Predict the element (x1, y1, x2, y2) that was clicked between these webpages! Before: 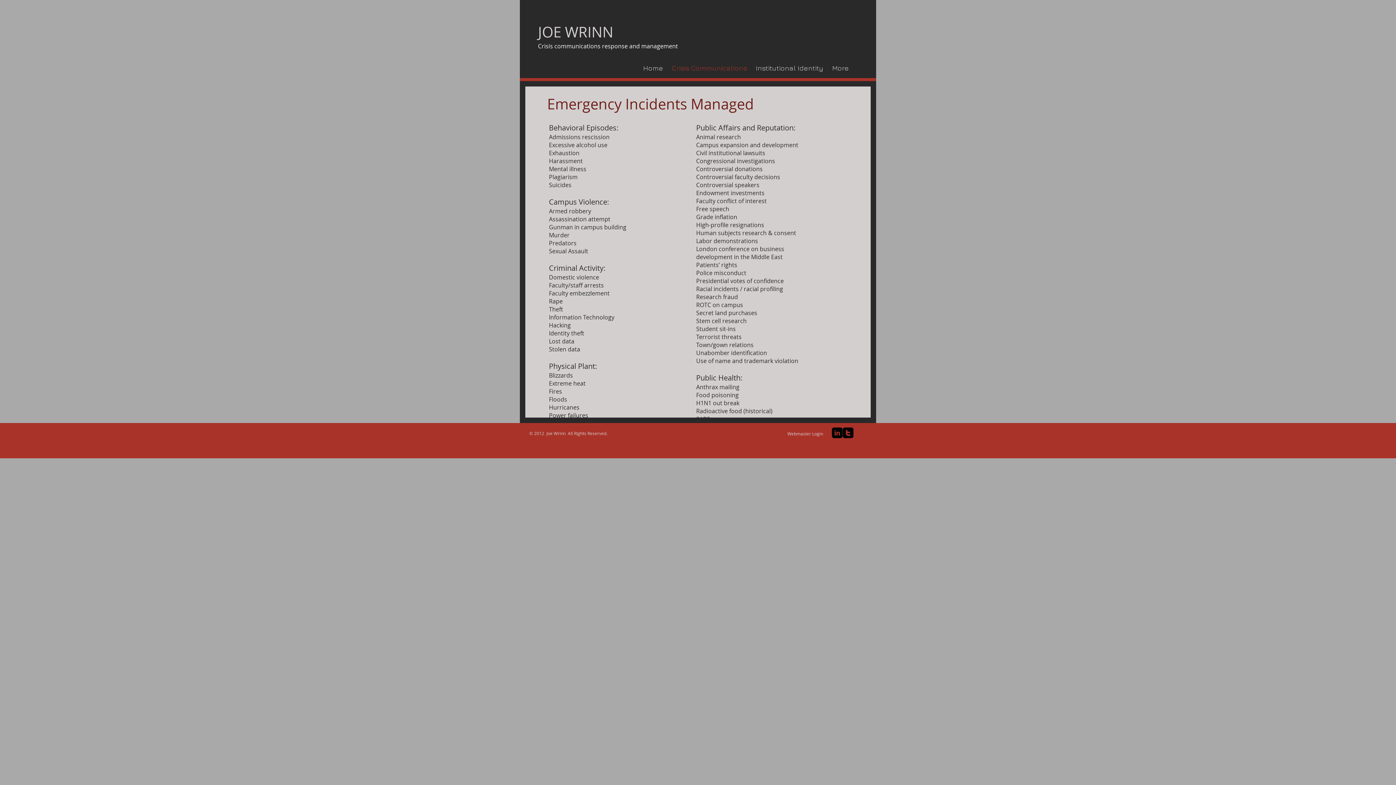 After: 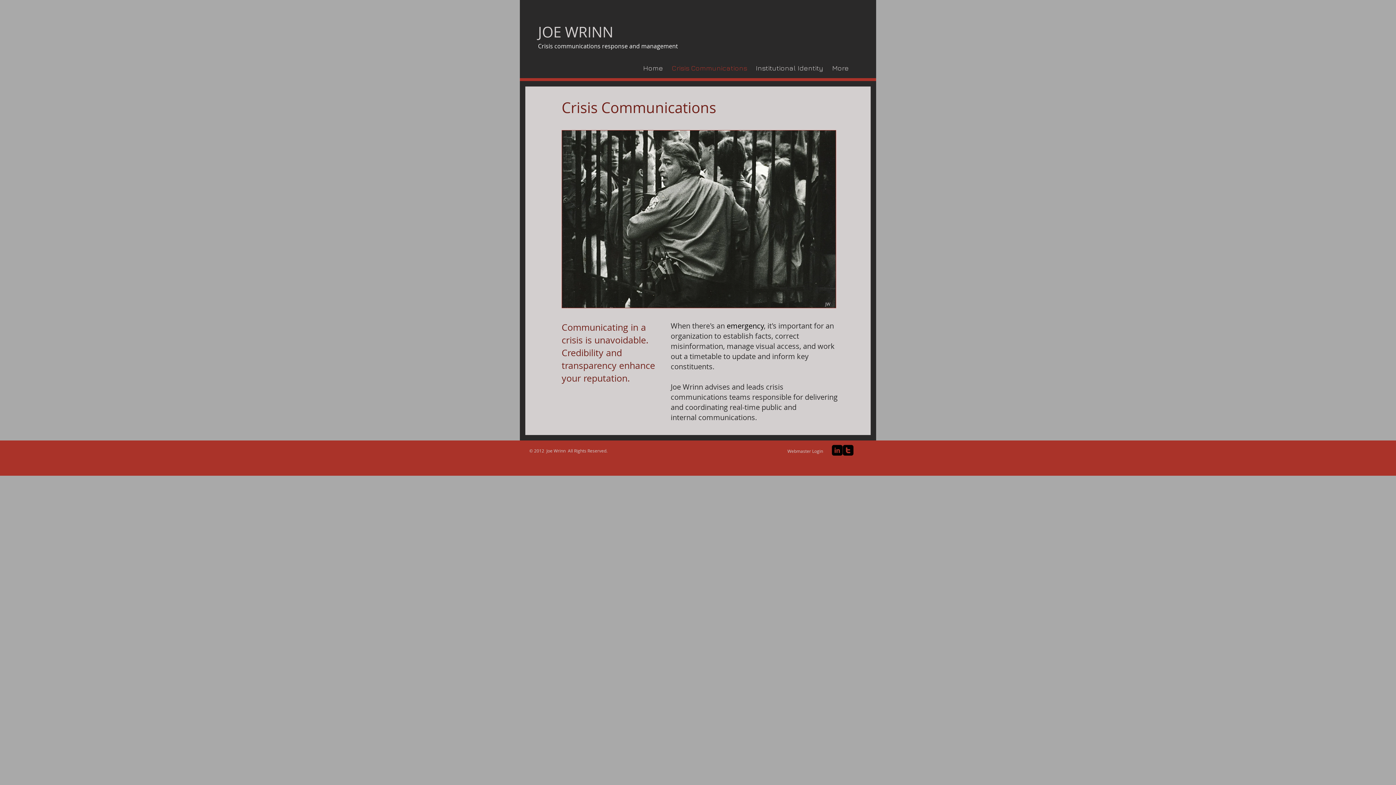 Action: label: Crisis Communications bbox: (667, 61, 751, 74)